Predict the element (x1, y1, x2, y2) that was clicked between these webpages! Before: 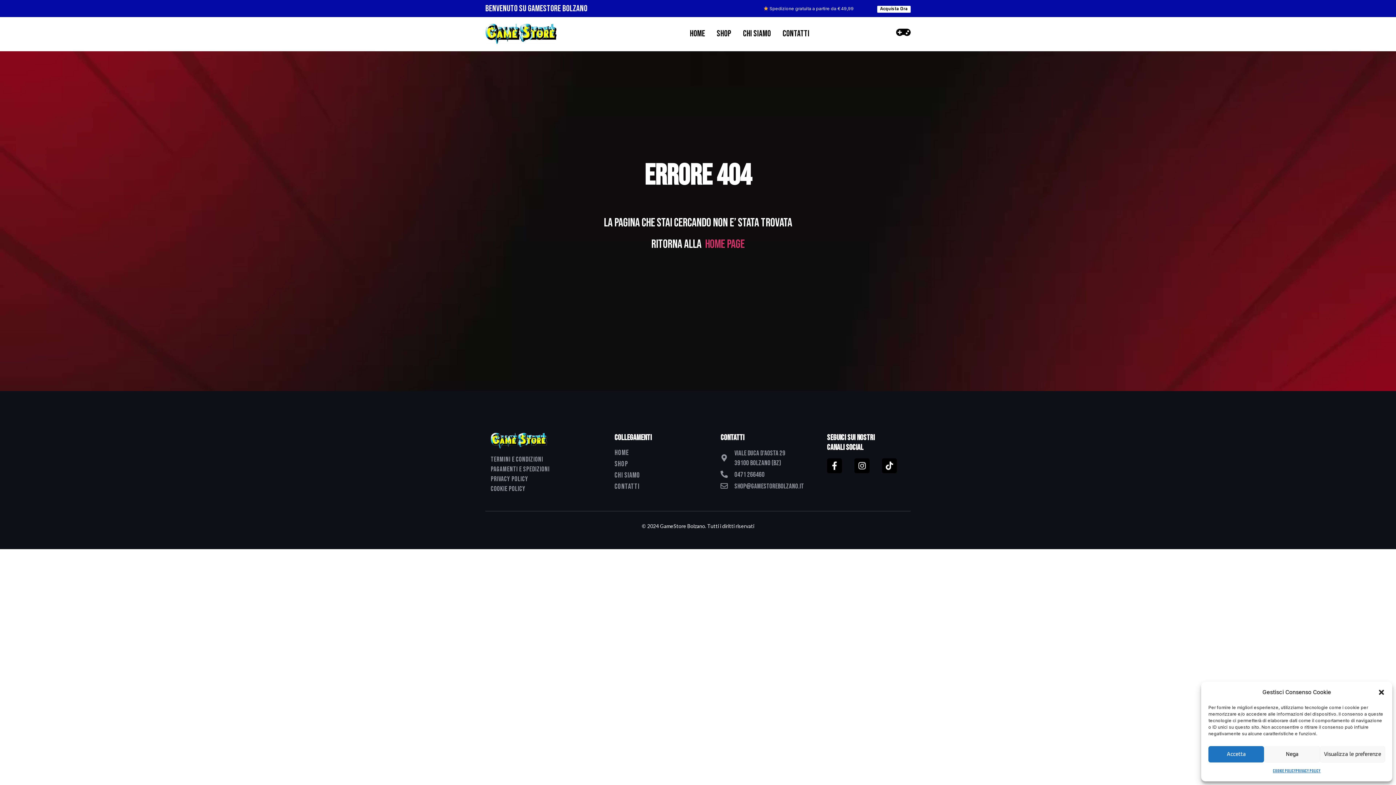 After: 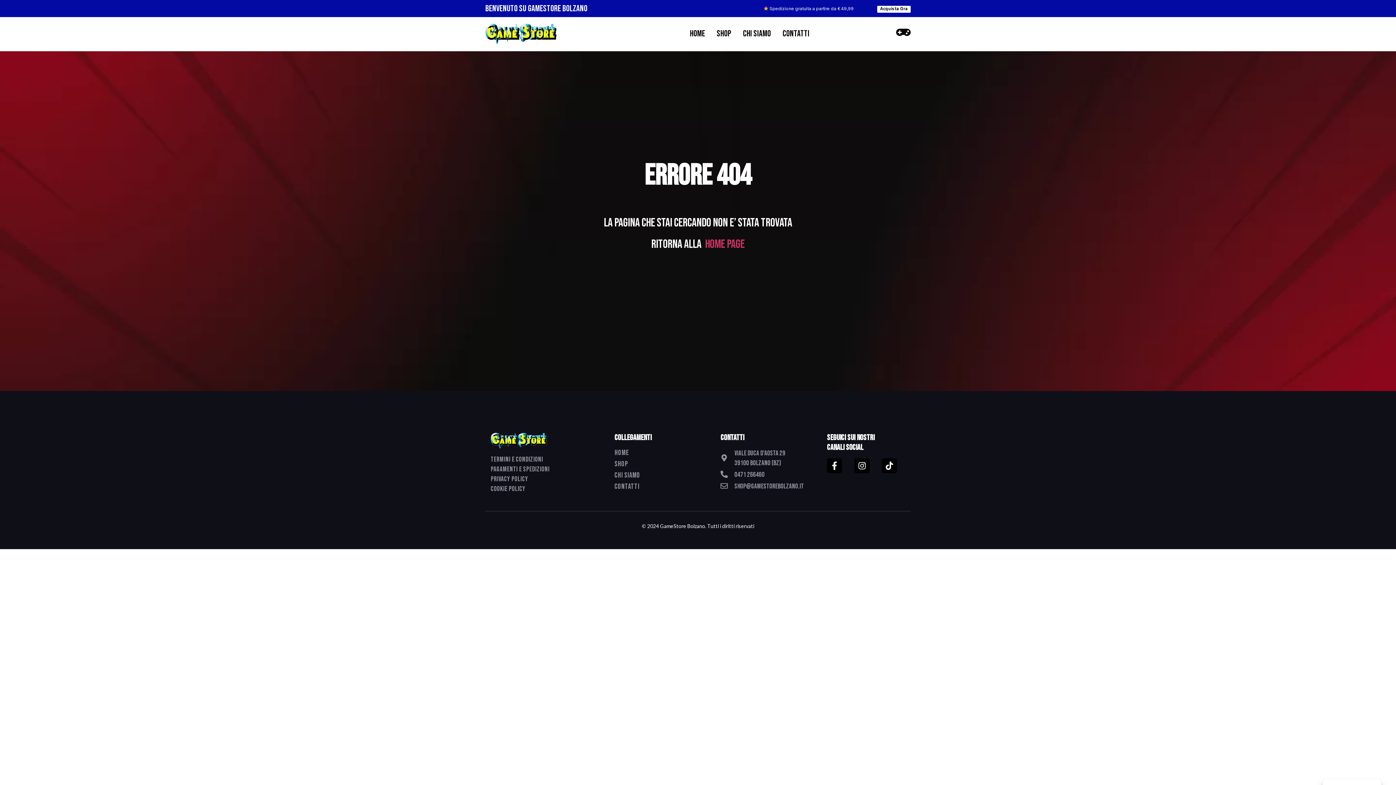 Action: bbox: (1378, 688, 1385, 696) label: Chiudi la finestra di dialogo